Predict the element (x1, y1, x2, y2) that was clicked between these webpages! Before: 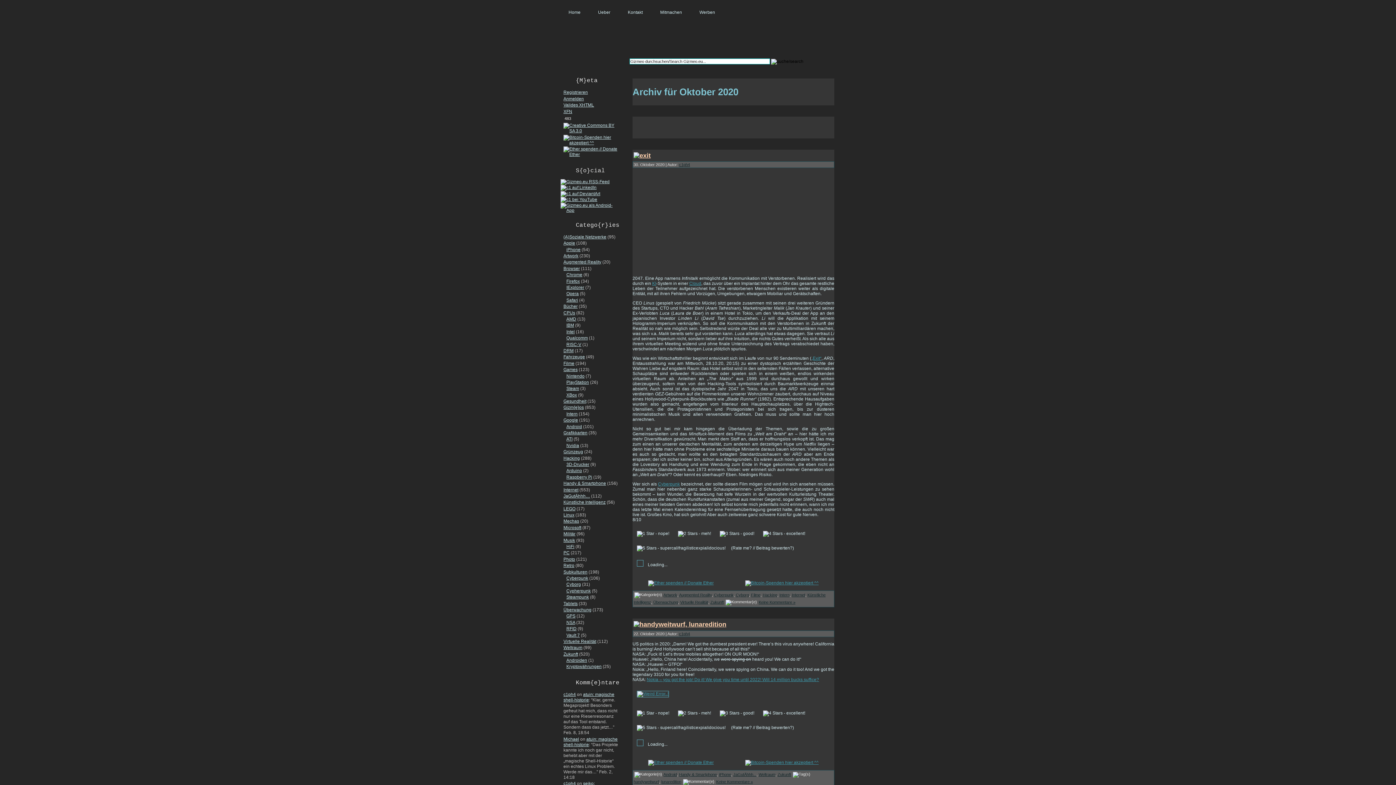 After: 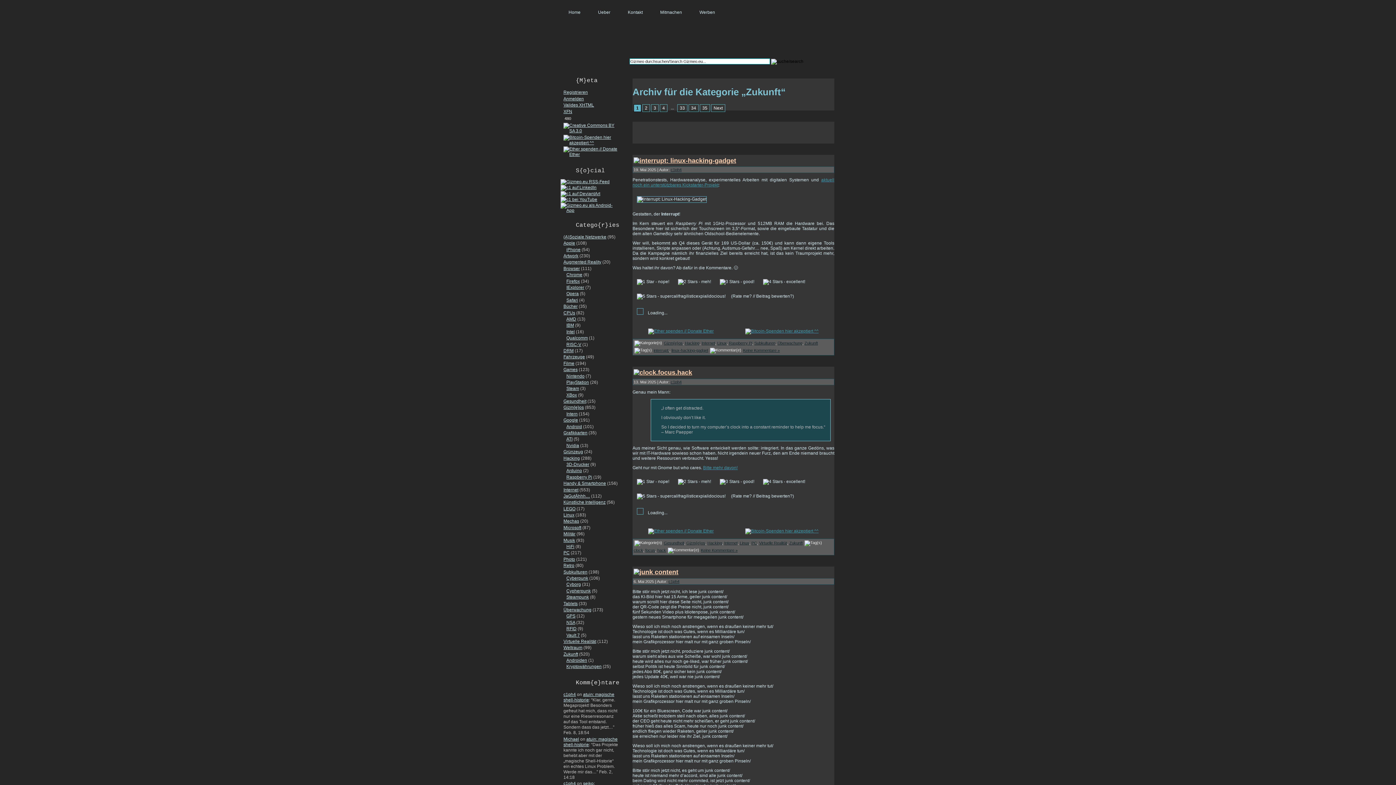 Action: label: Zukunft bbox: (777, 772, 791, 776)